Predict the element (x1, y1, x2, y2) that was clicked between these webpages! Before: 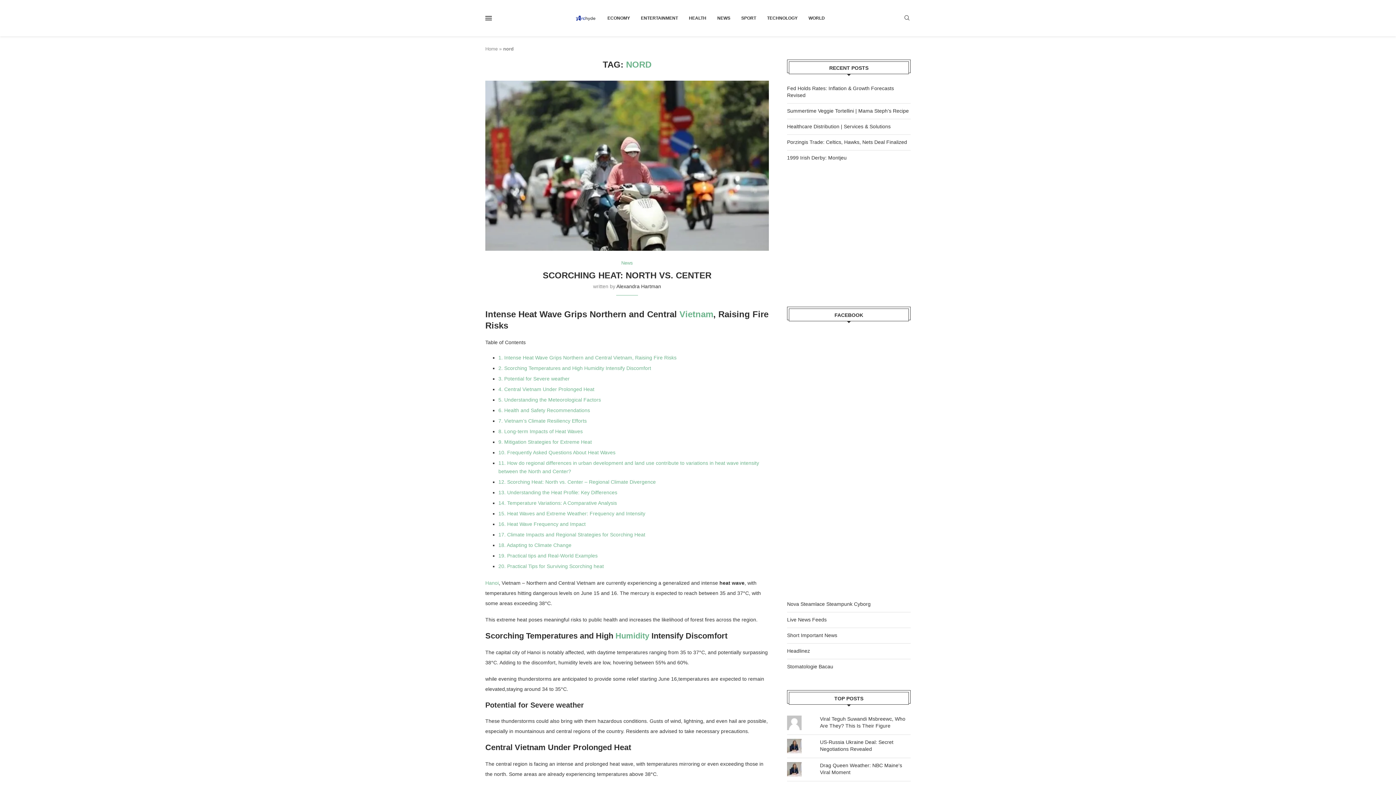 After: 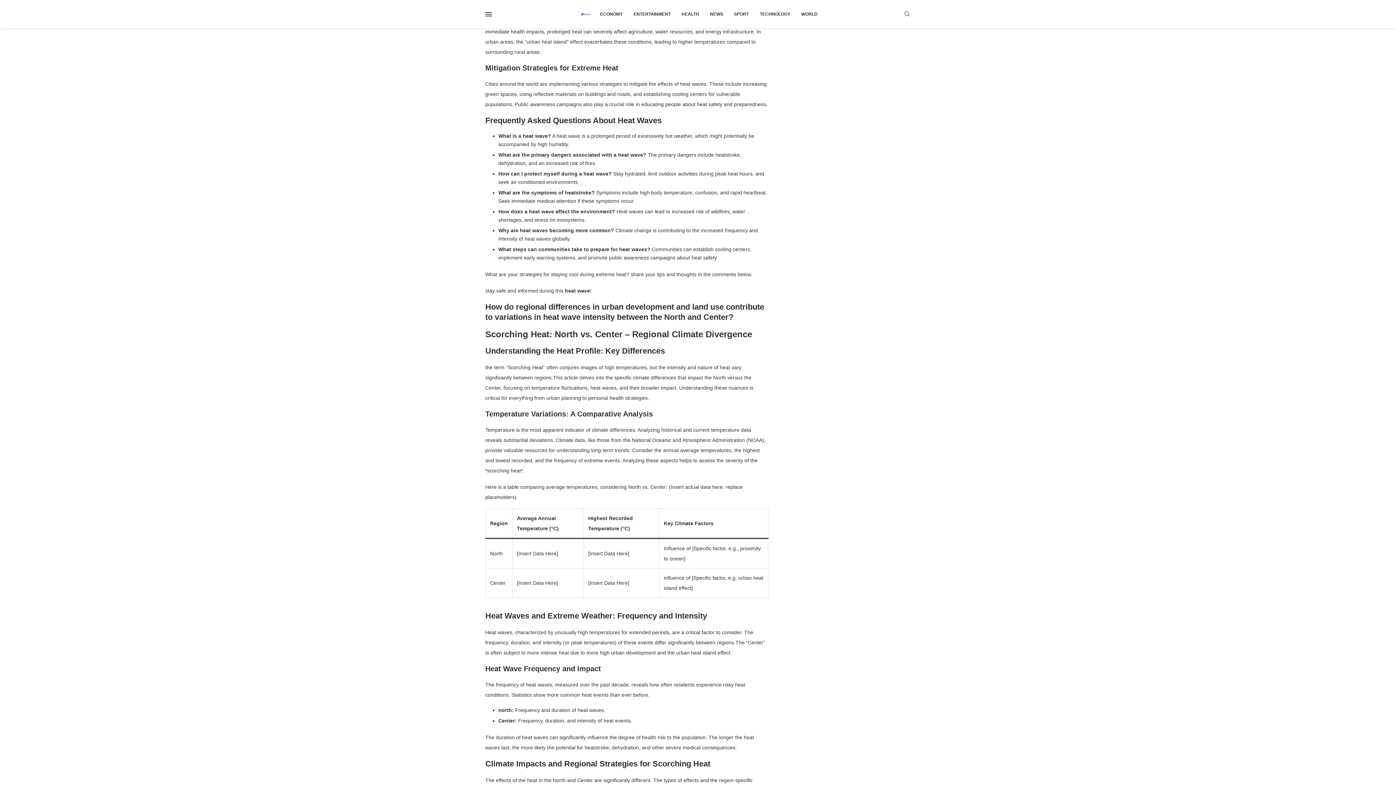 Action: bbox: (498, 428, 582, 434) label: 8. Long-term Impacts of Heat Waves